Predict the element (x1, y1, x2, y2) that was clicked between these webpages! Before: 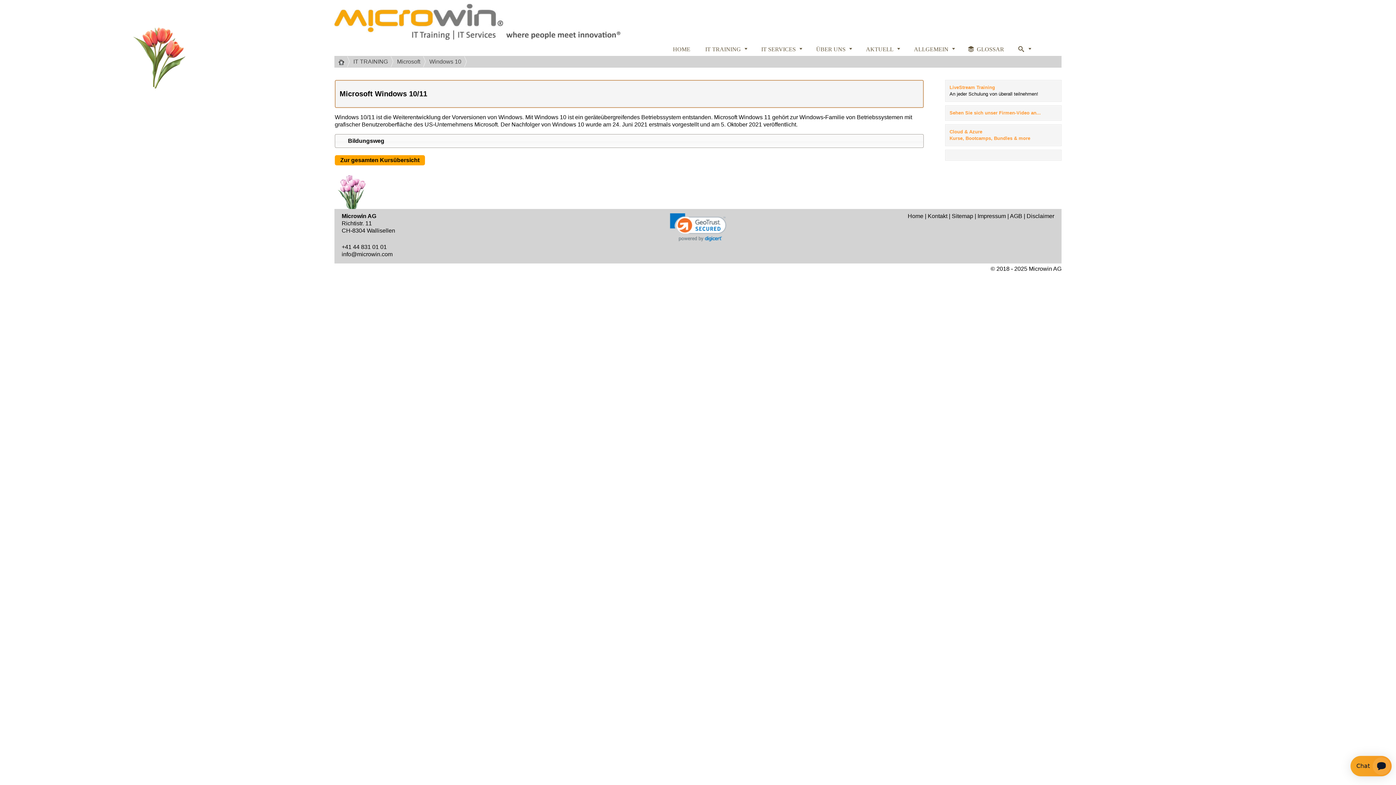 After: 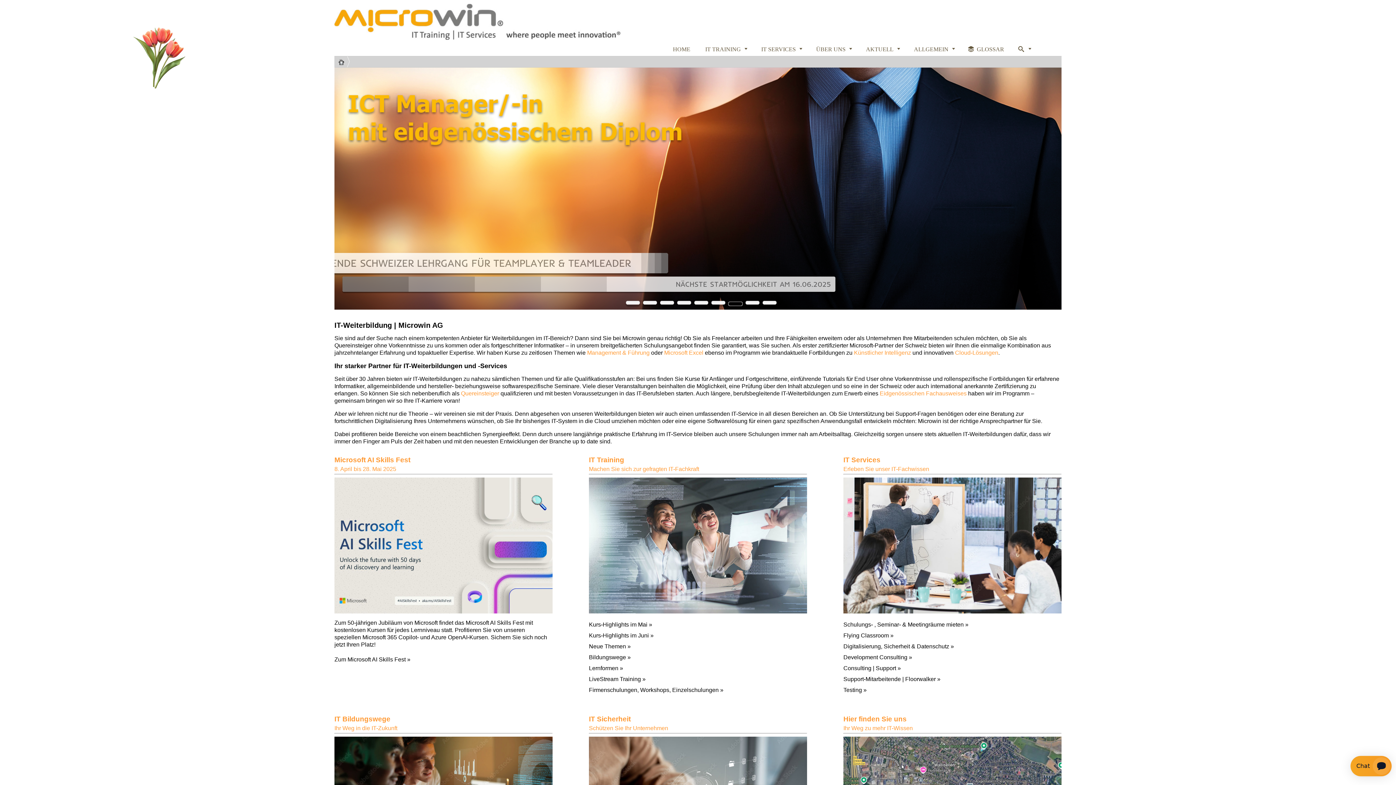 Action: bbox: (338, 56, 349, 67)